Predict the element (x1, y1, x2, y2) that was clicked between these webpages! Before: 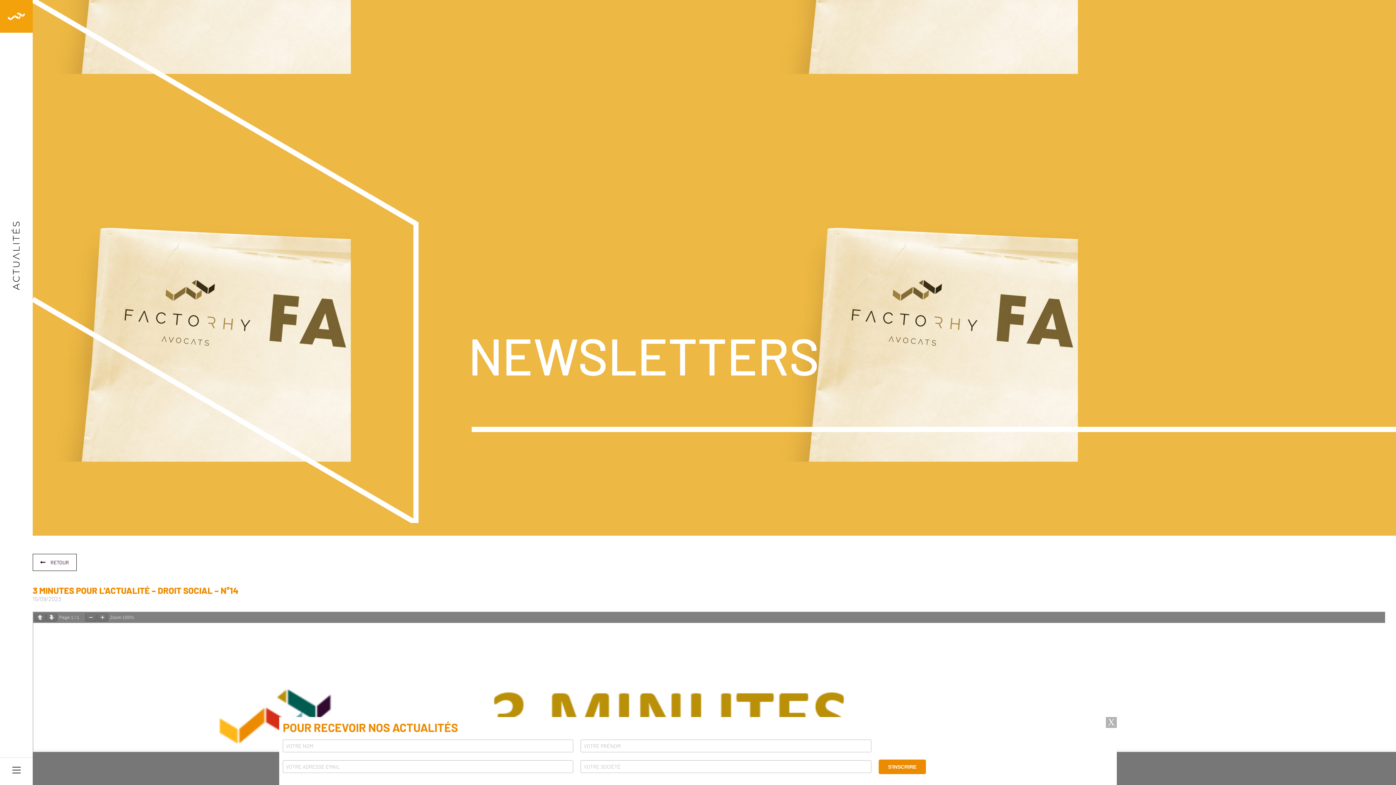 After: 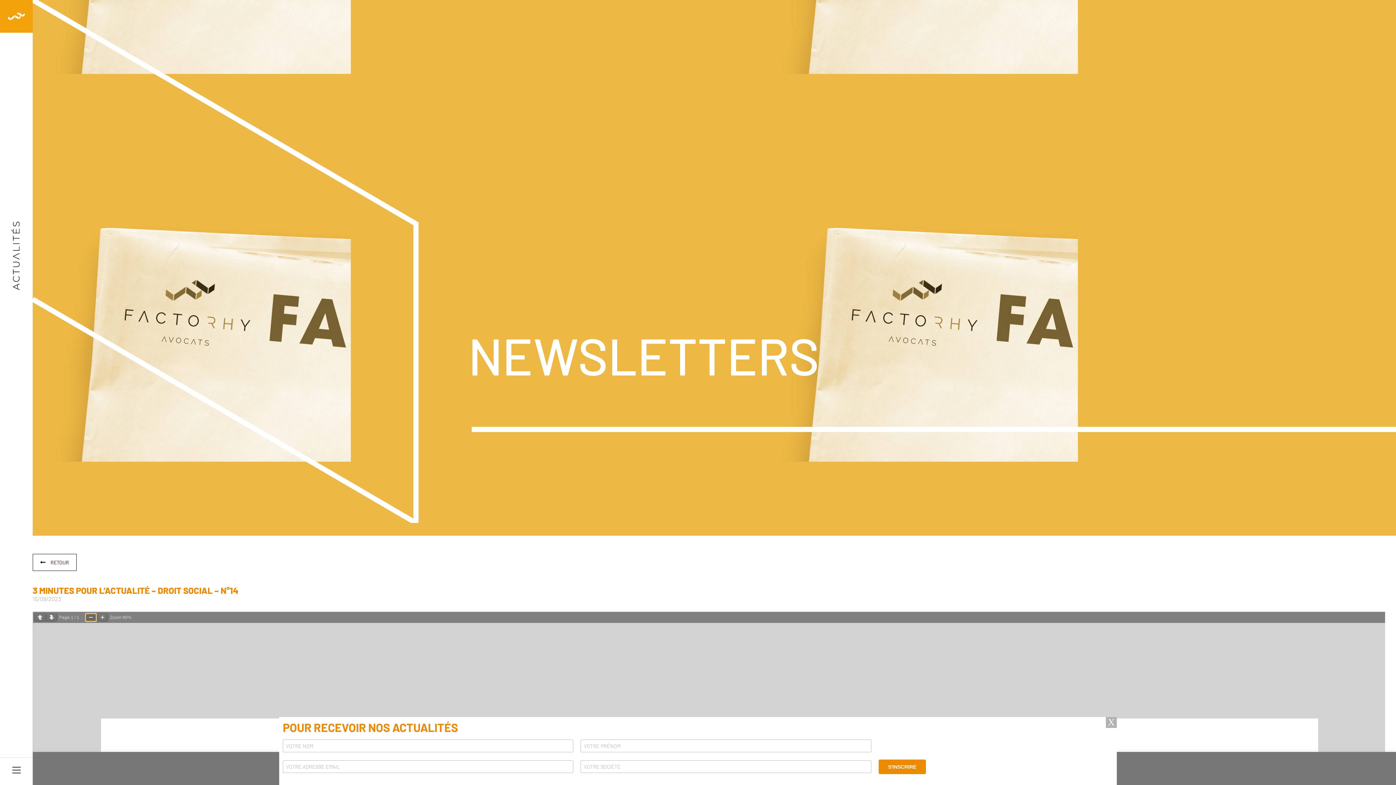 Action: bbox: (85, 613, 96, 621)